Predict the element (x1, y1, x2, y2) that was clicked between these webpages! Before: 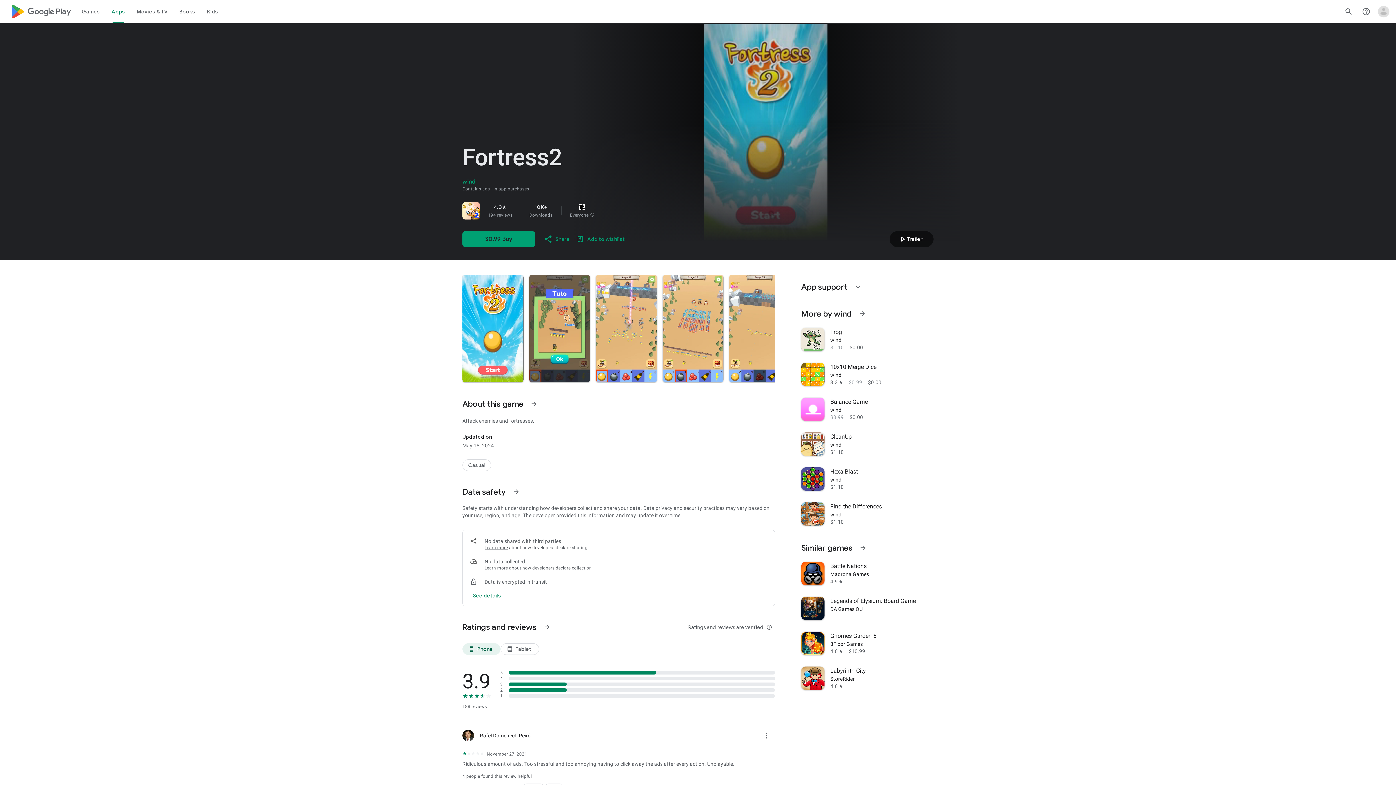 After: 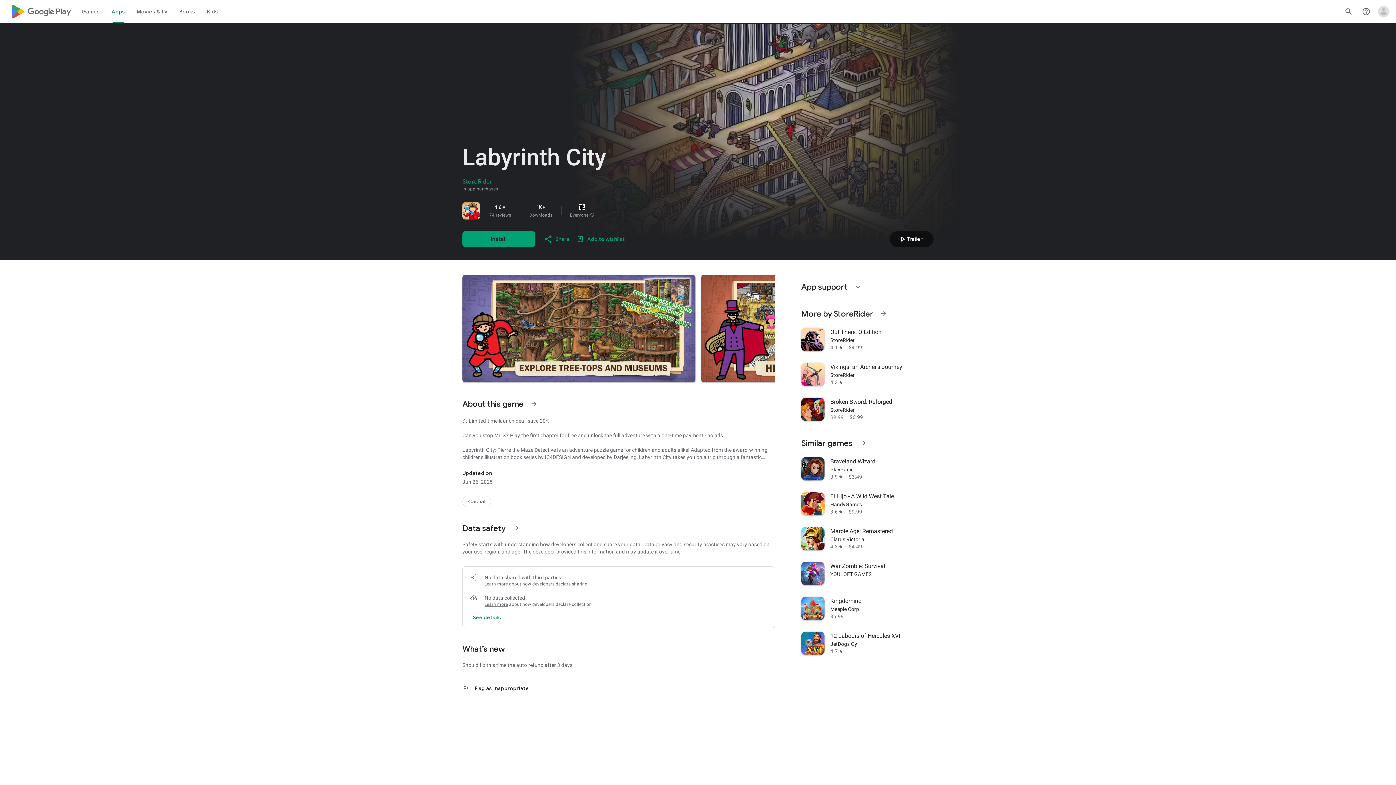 Action: bbox: (797, 661, 938, 696) label: Labyrinth City
StoreRider
4.6
star